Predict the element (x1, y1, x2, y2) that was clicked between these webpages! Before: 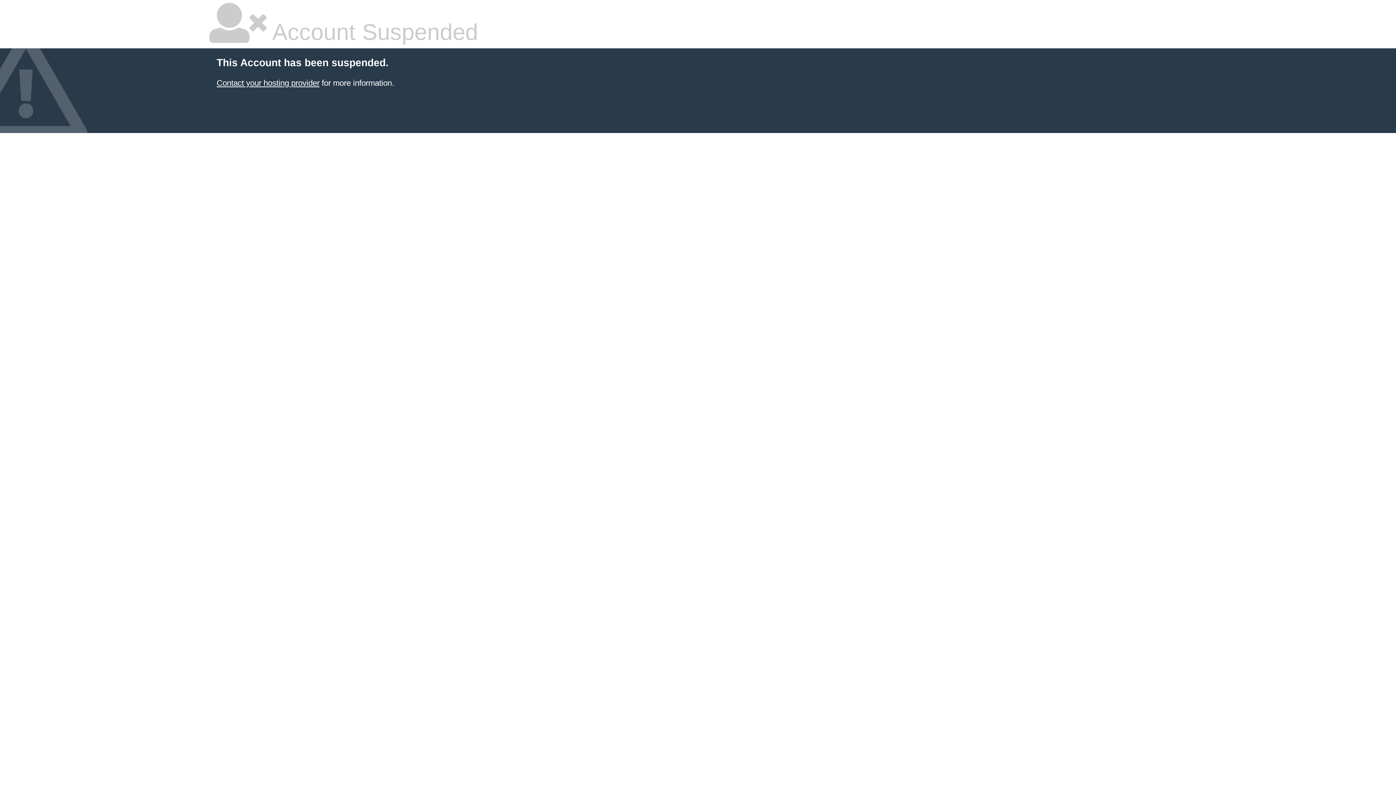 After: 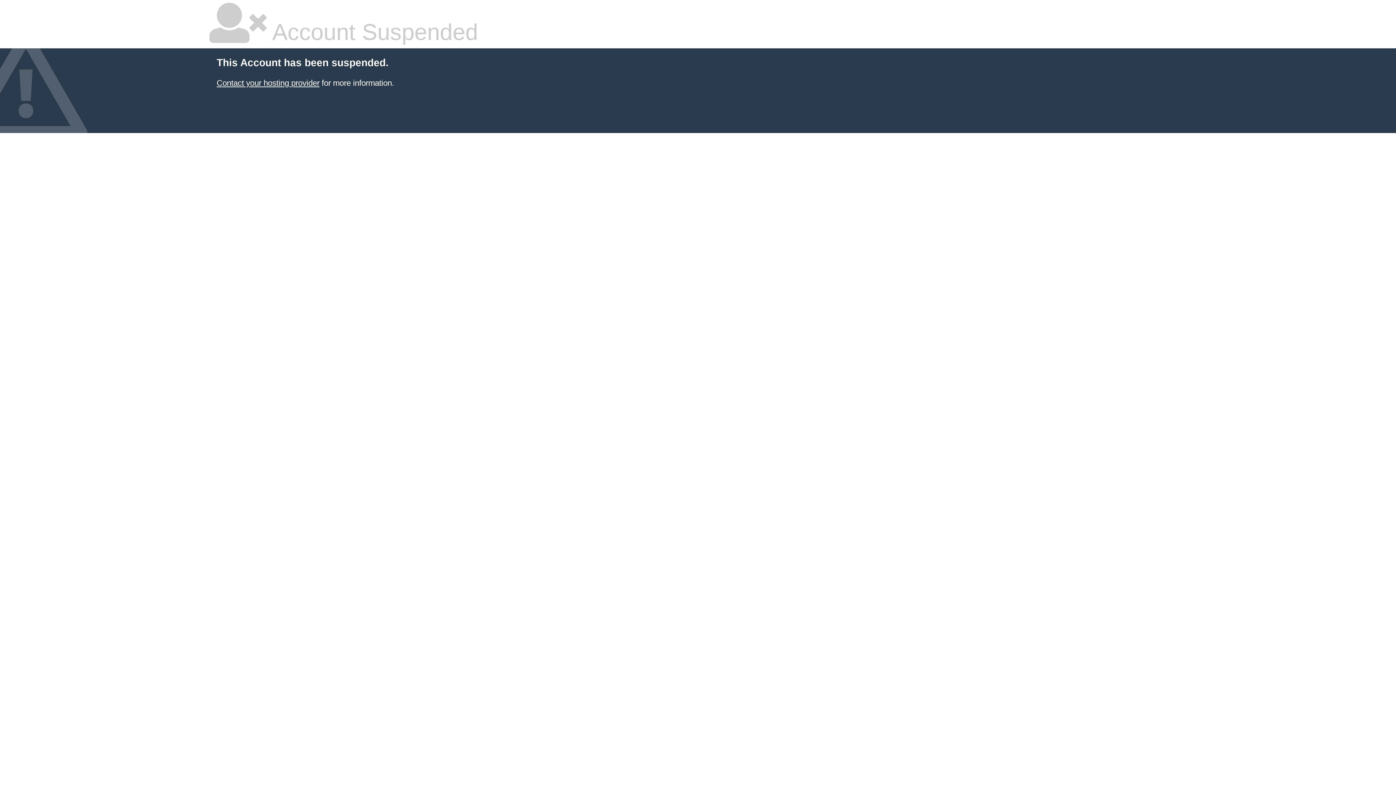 Action: bbox: (216, 78, 319, 87) label: Contact your hosting provider